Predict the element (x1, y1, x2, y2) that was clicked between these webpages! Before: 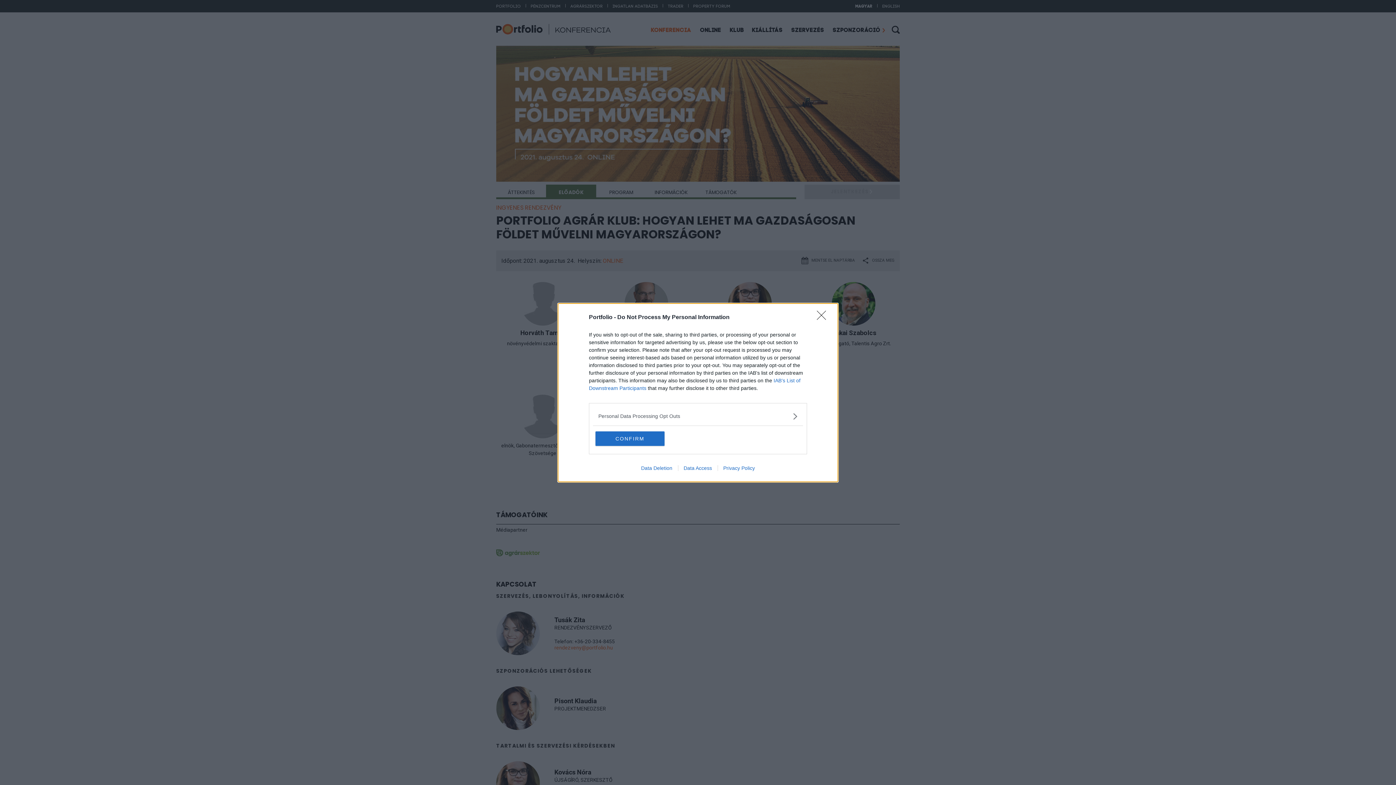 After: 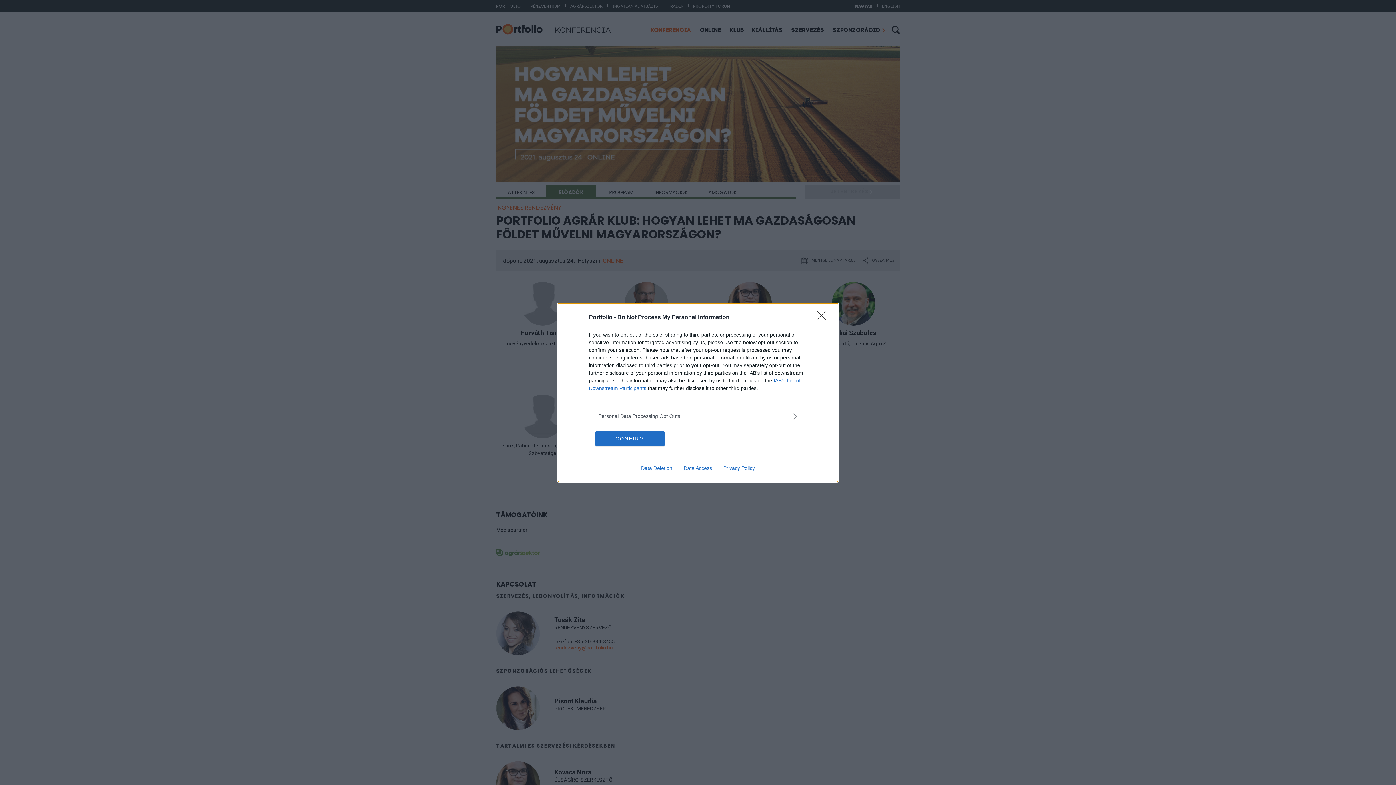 Action: label: Privacy Policy bbox: (717, 465, 760, 471)